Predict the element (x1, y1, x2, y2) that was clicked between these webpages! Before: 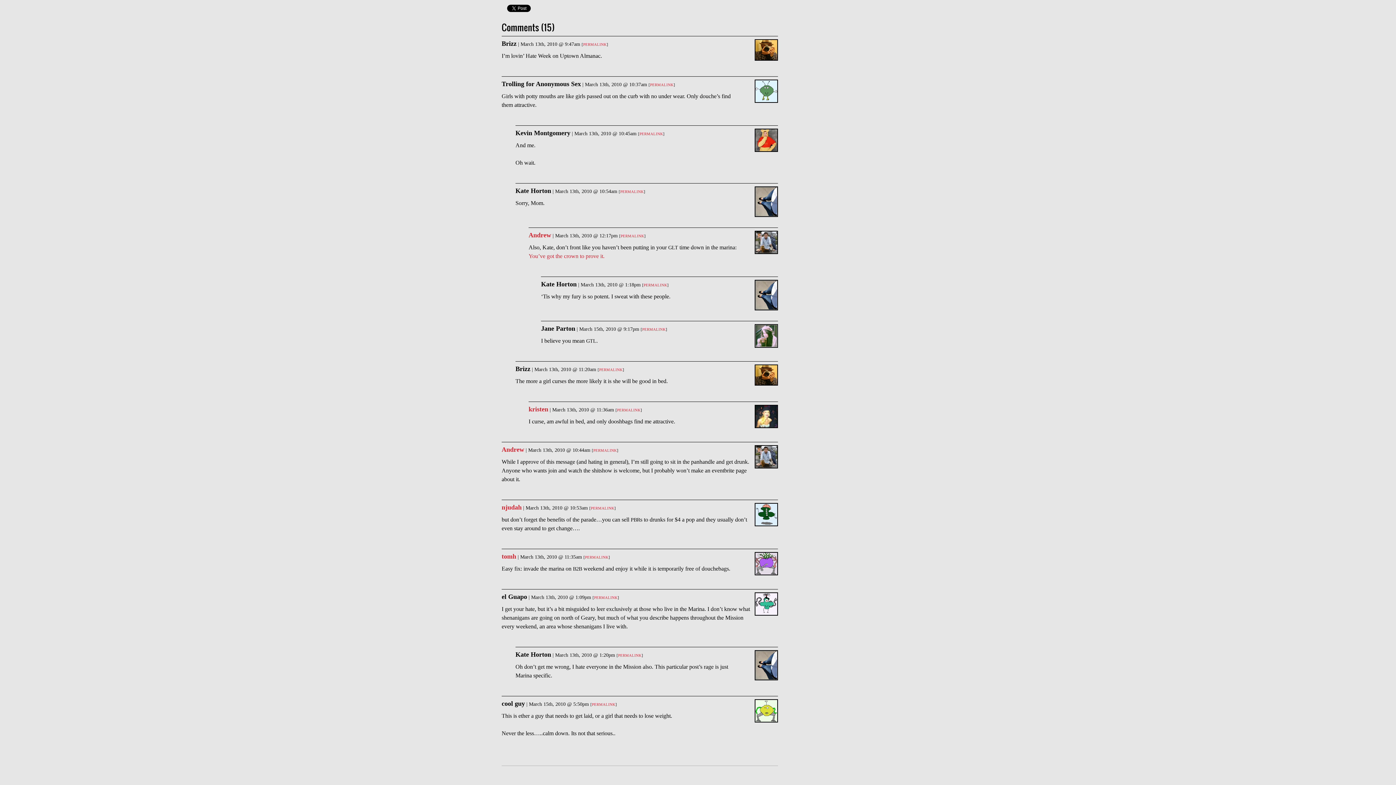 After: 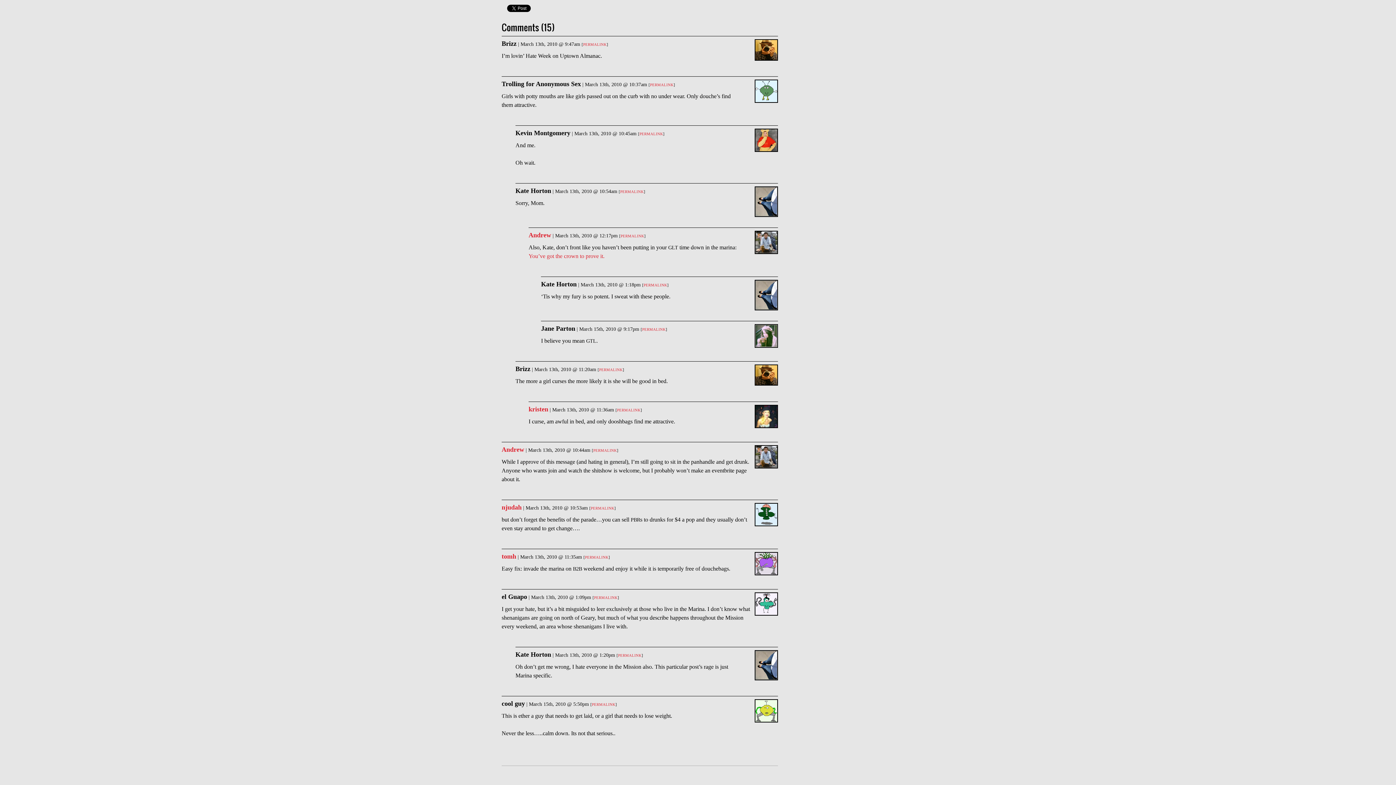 Action: bbox: (617, 408, 640, 412) label: PERMALINK